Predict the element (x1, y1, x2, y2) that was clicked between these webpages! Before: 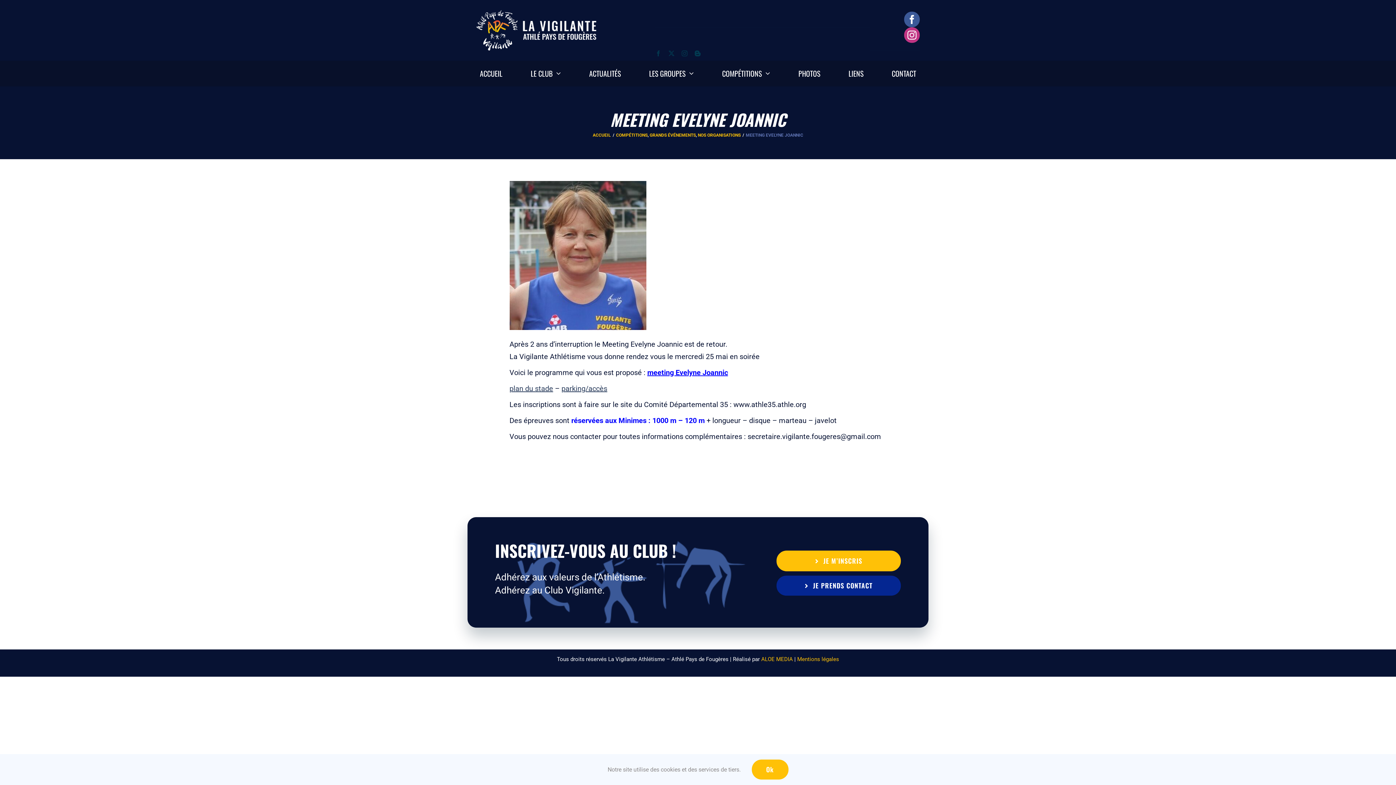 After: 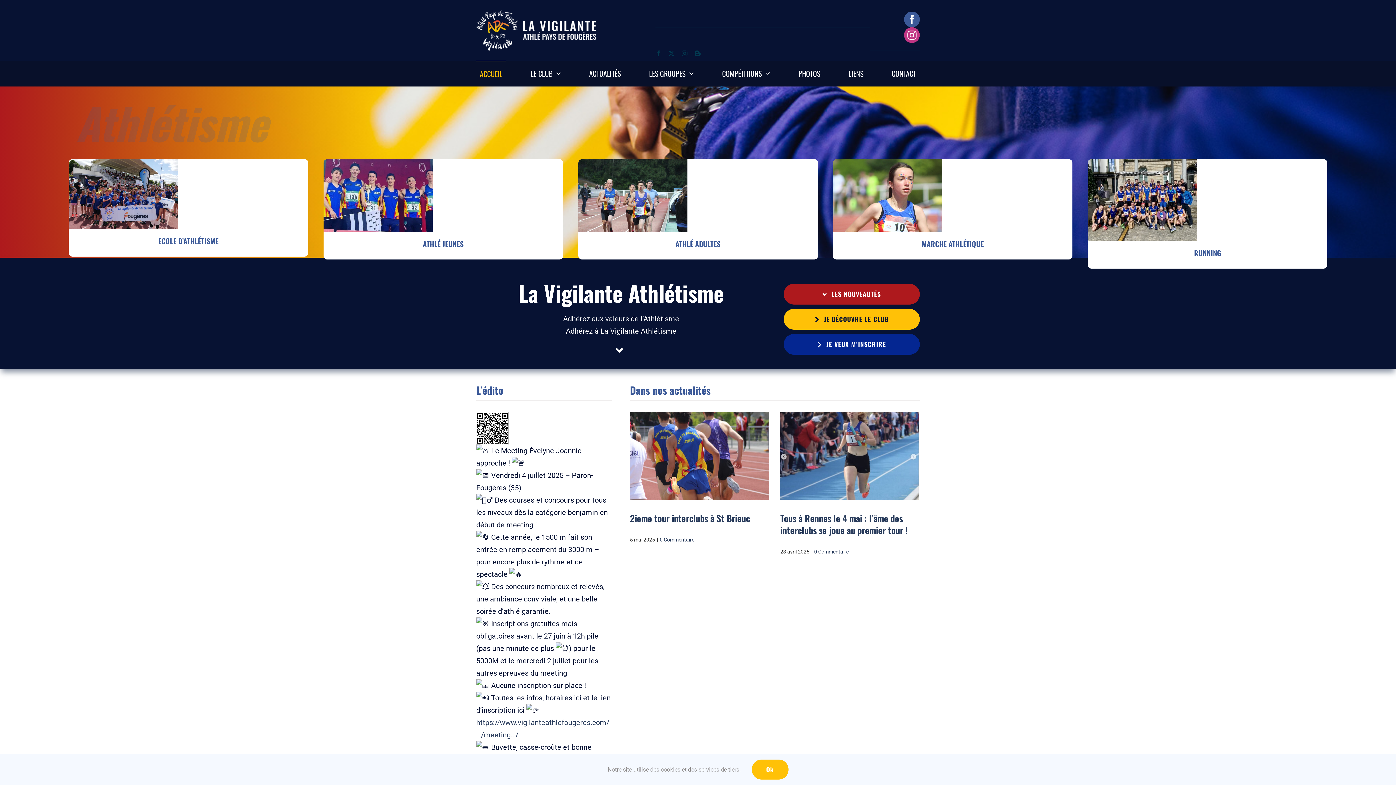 Action: label: ACCUEIL bbox: (592, 132, 611, 137)